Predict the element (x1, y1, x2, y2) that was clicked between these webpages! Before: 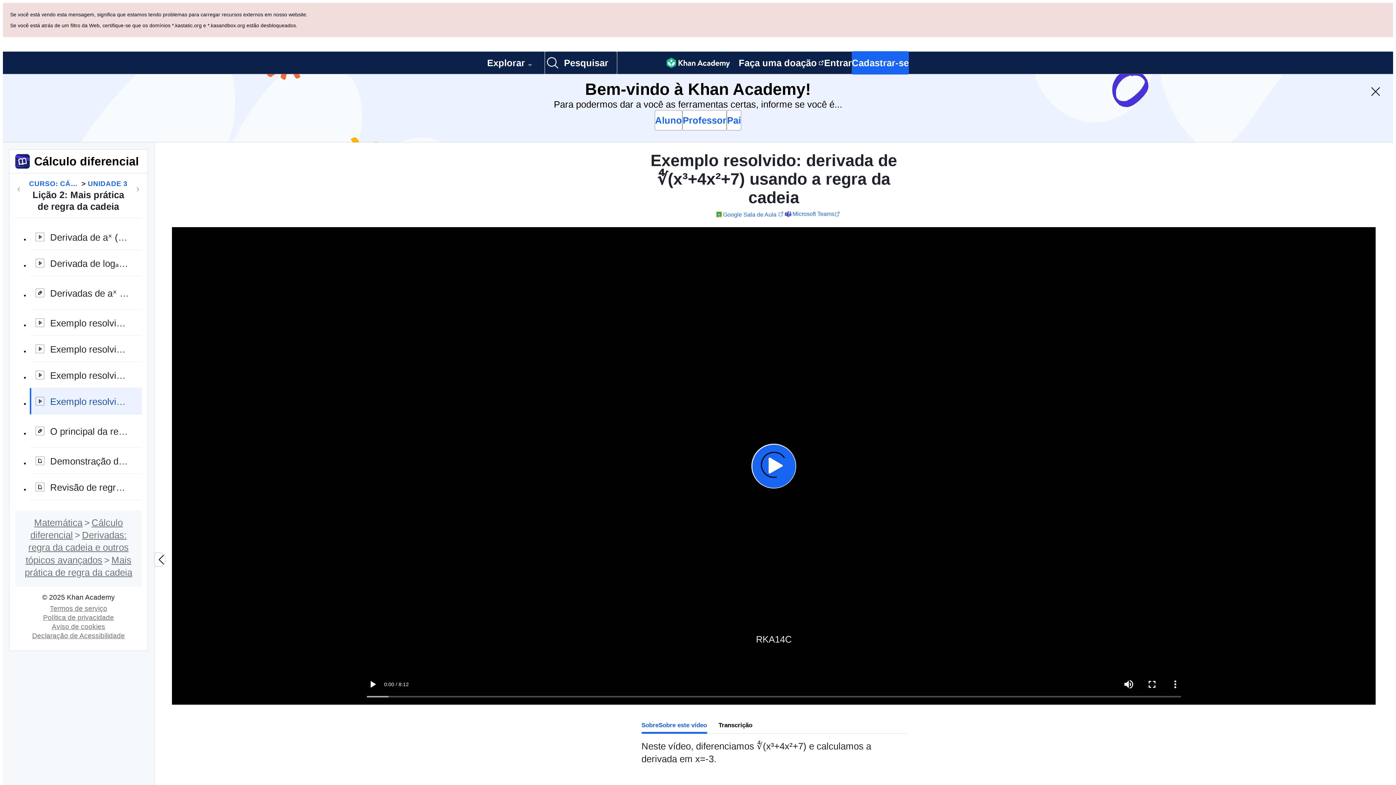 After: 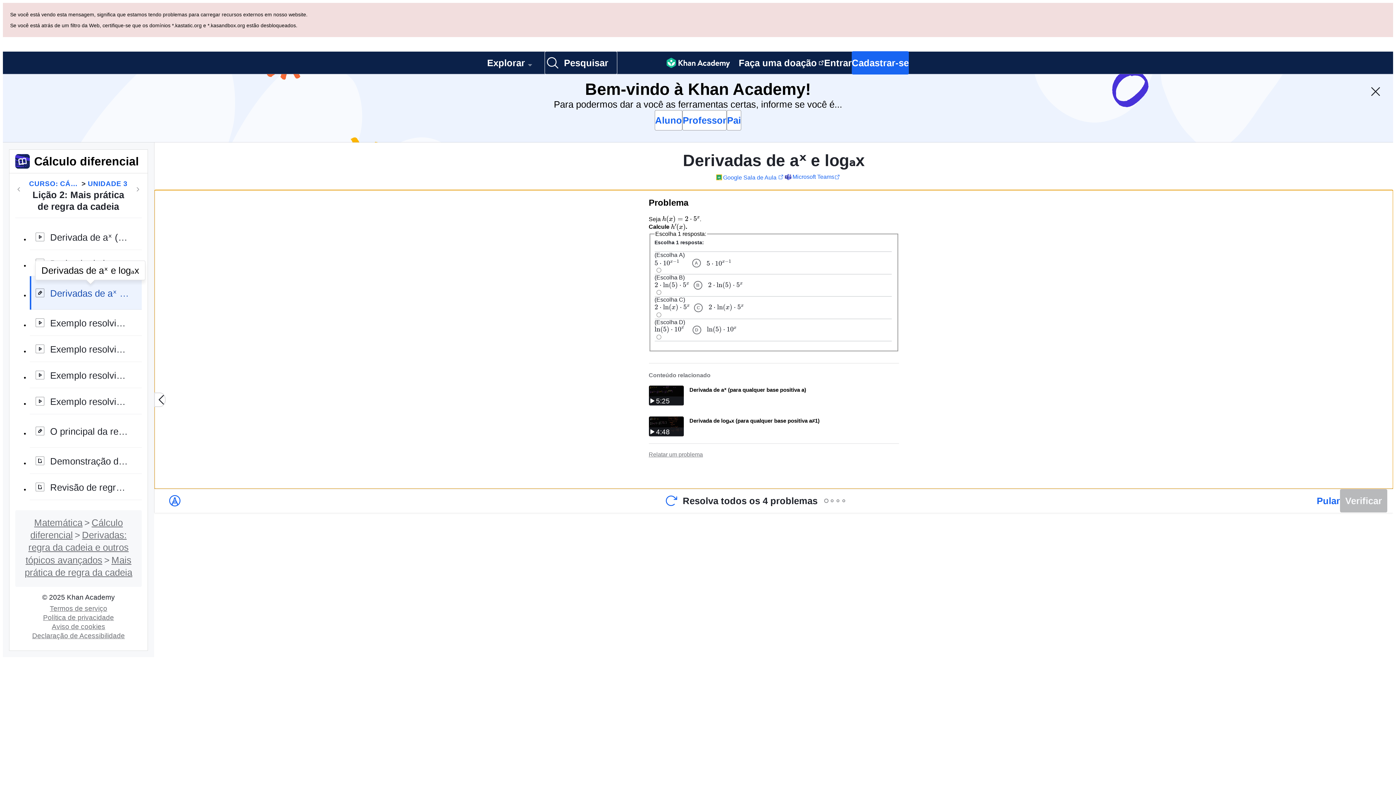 Action: bbox: (29, 208, 141, 241) label: Derivadas de aˣ e logₐx